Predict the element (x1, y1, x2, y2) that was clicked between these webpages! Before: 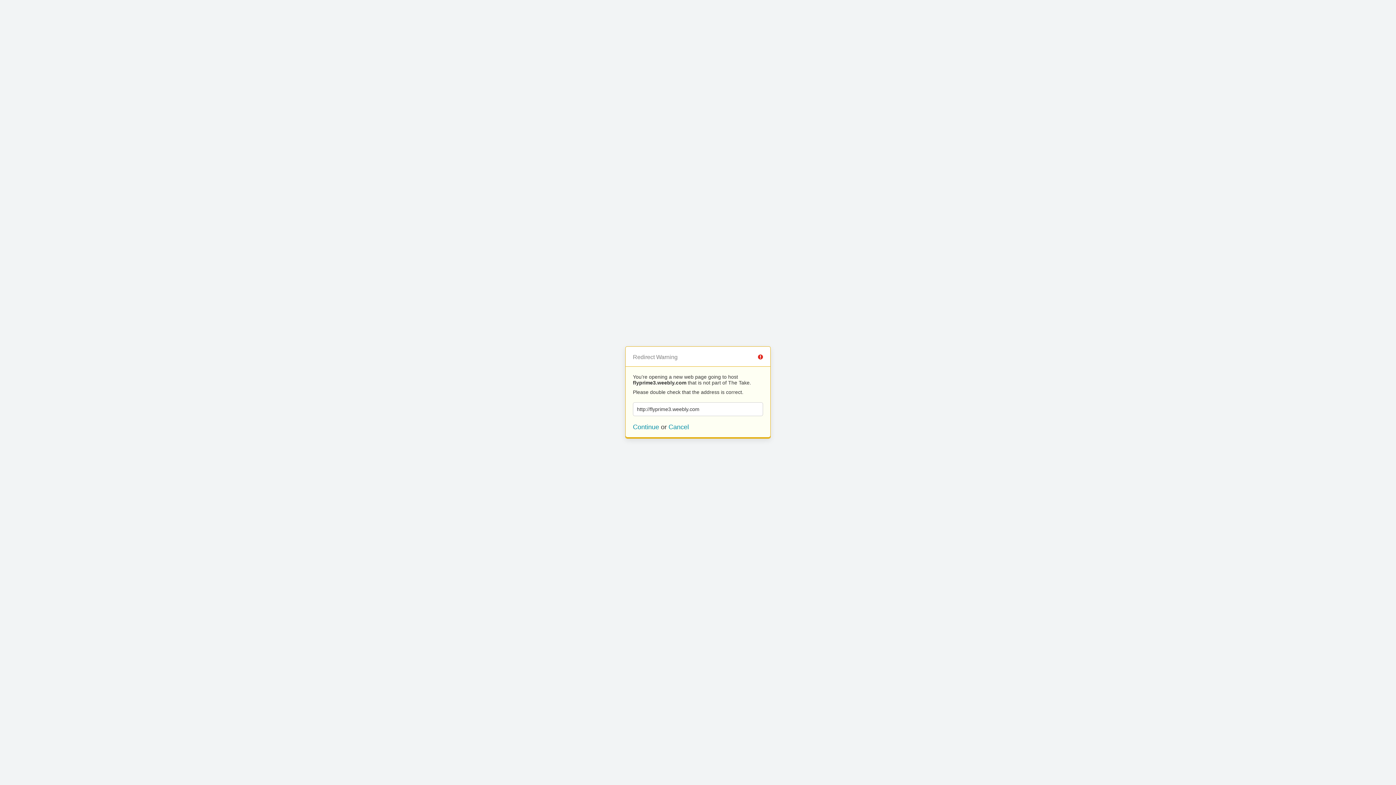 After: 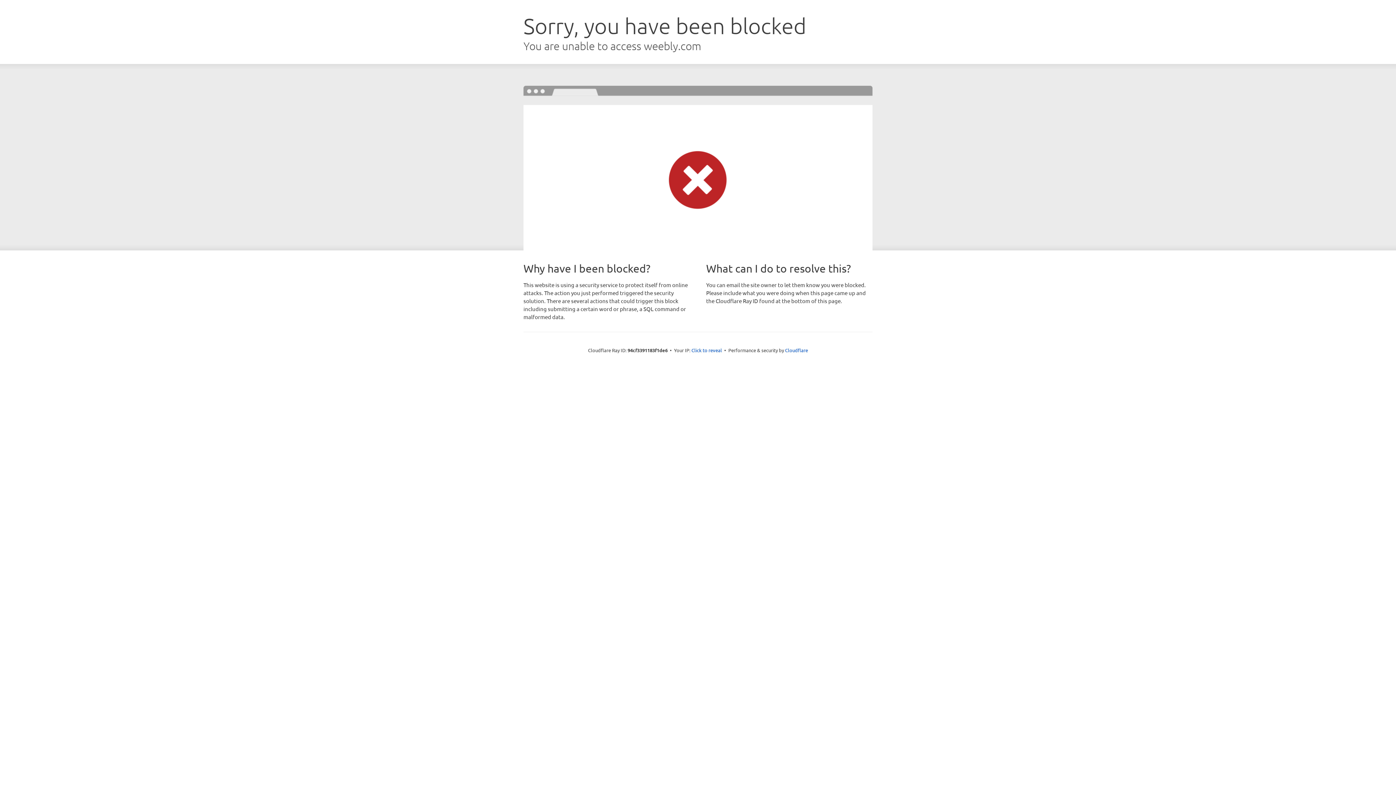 Action: label: Continue bbox: (633, 423, 659, 430)